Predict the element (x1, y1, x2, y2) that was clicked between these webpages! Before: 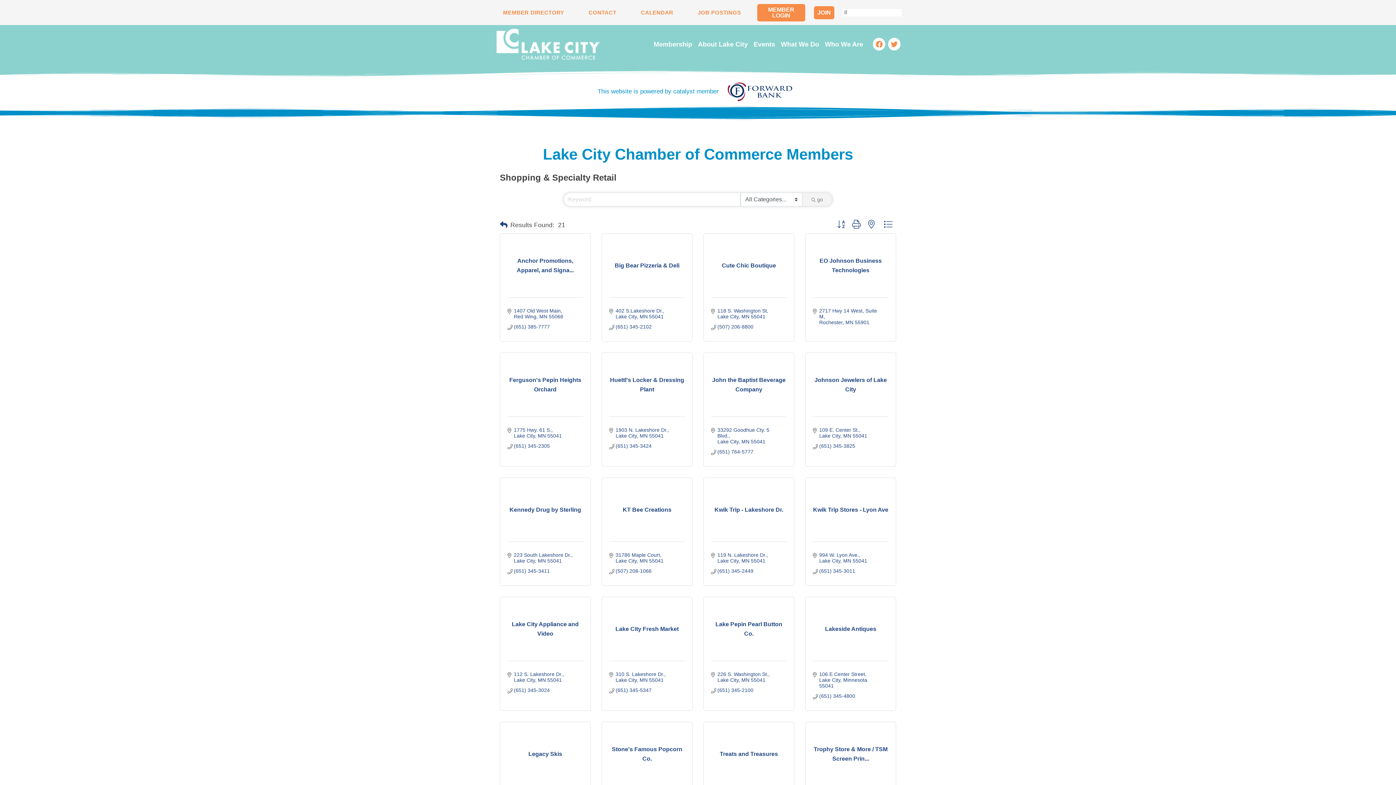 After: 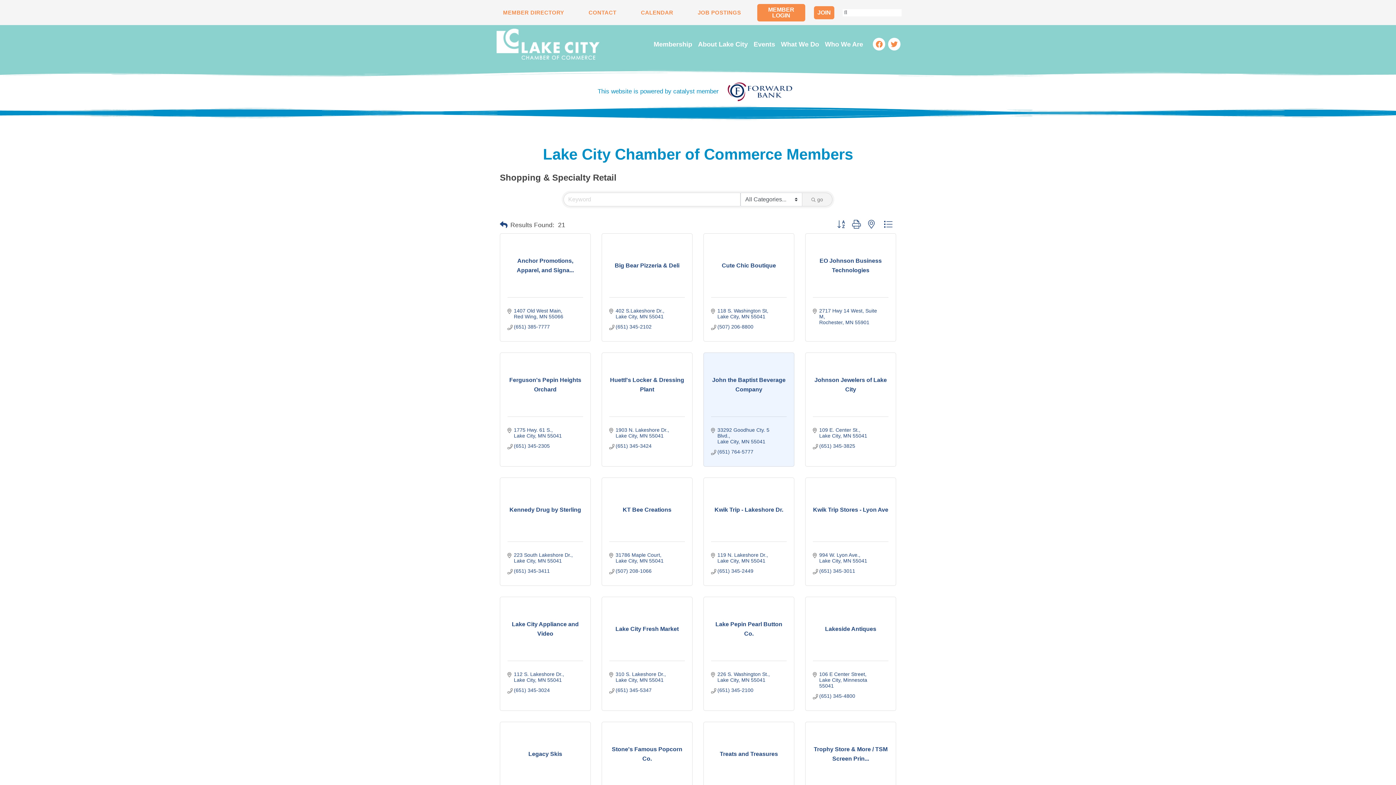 Action: bbox: (711, 375, 786, 394) label: John the Baptist Beverage Company